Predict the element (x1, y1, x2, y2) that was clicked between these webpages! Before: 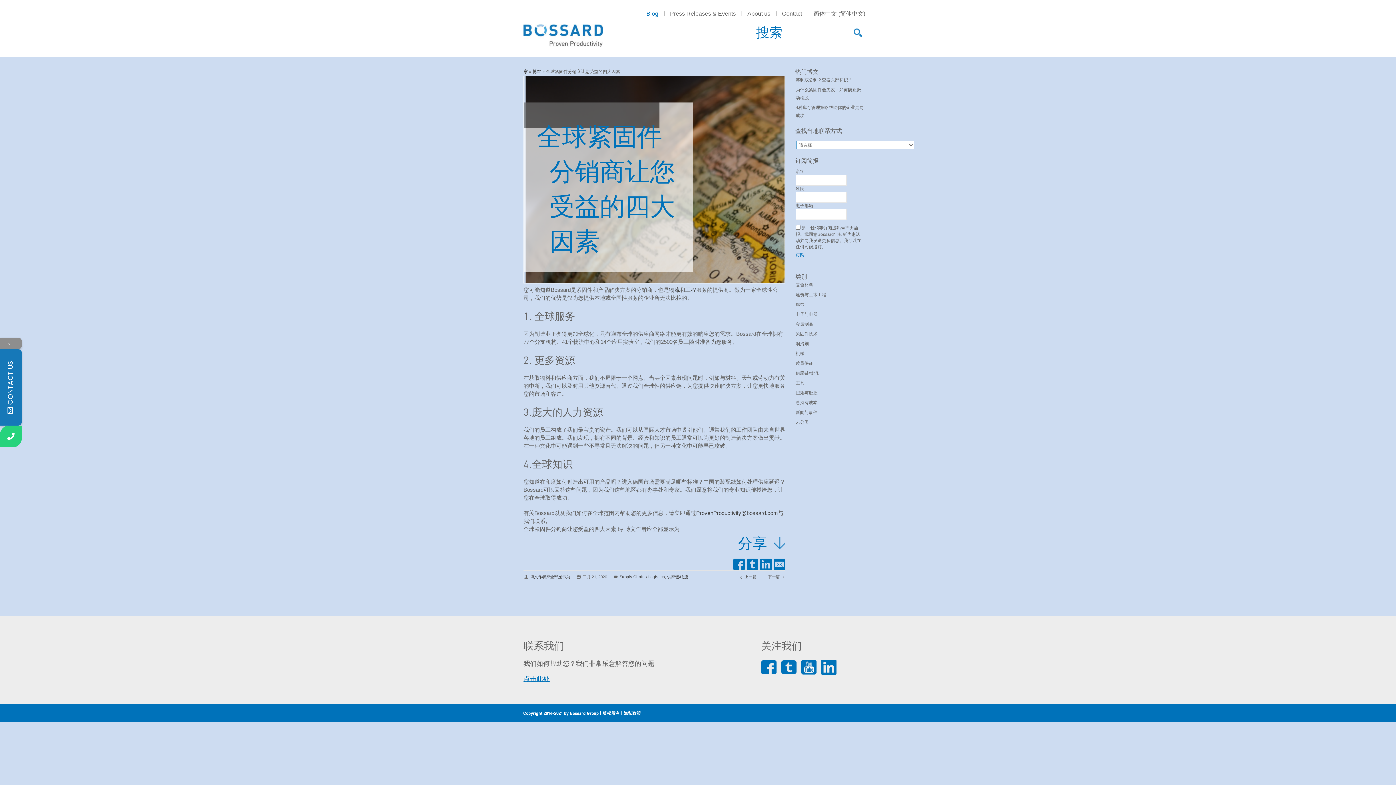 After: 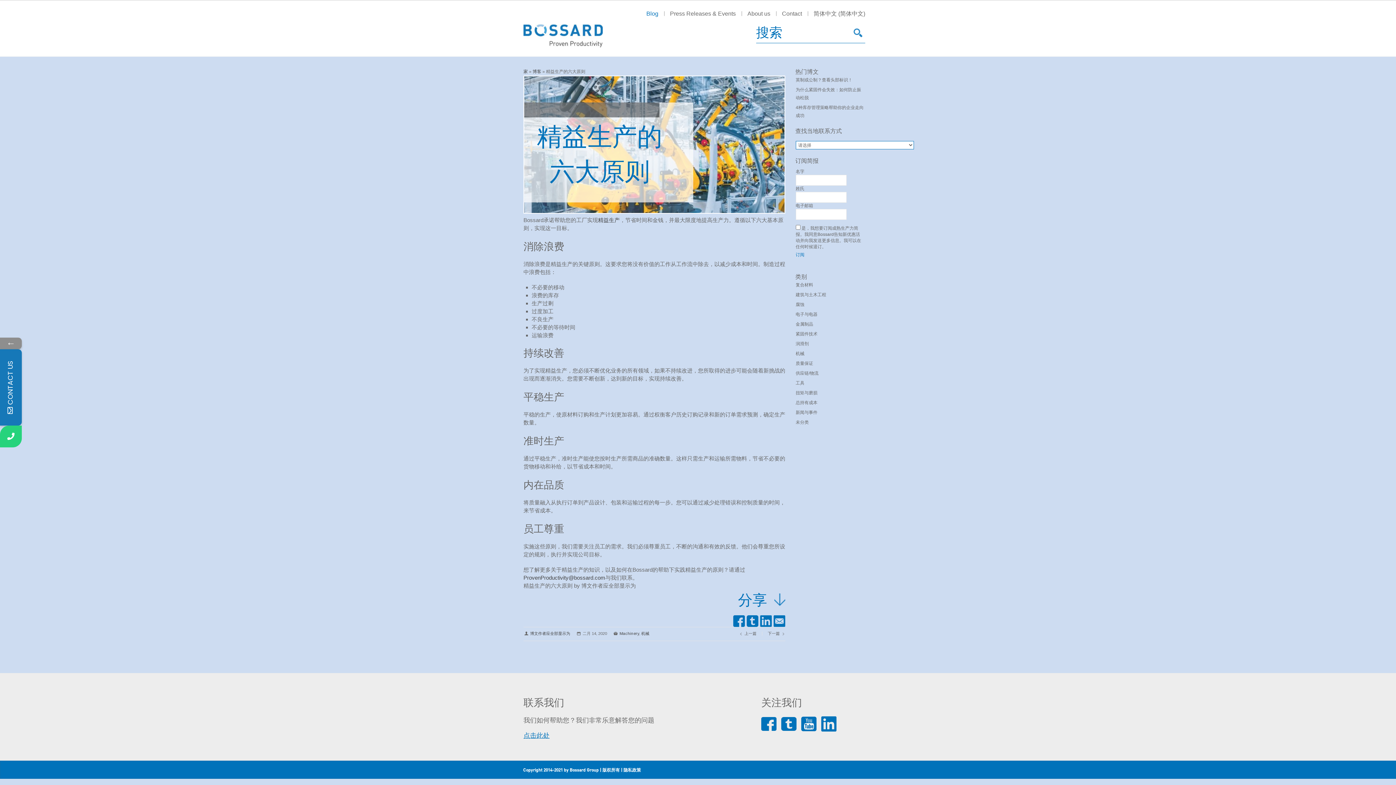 Action: bbox: (744, 574, 756, 579) label: 上一篇